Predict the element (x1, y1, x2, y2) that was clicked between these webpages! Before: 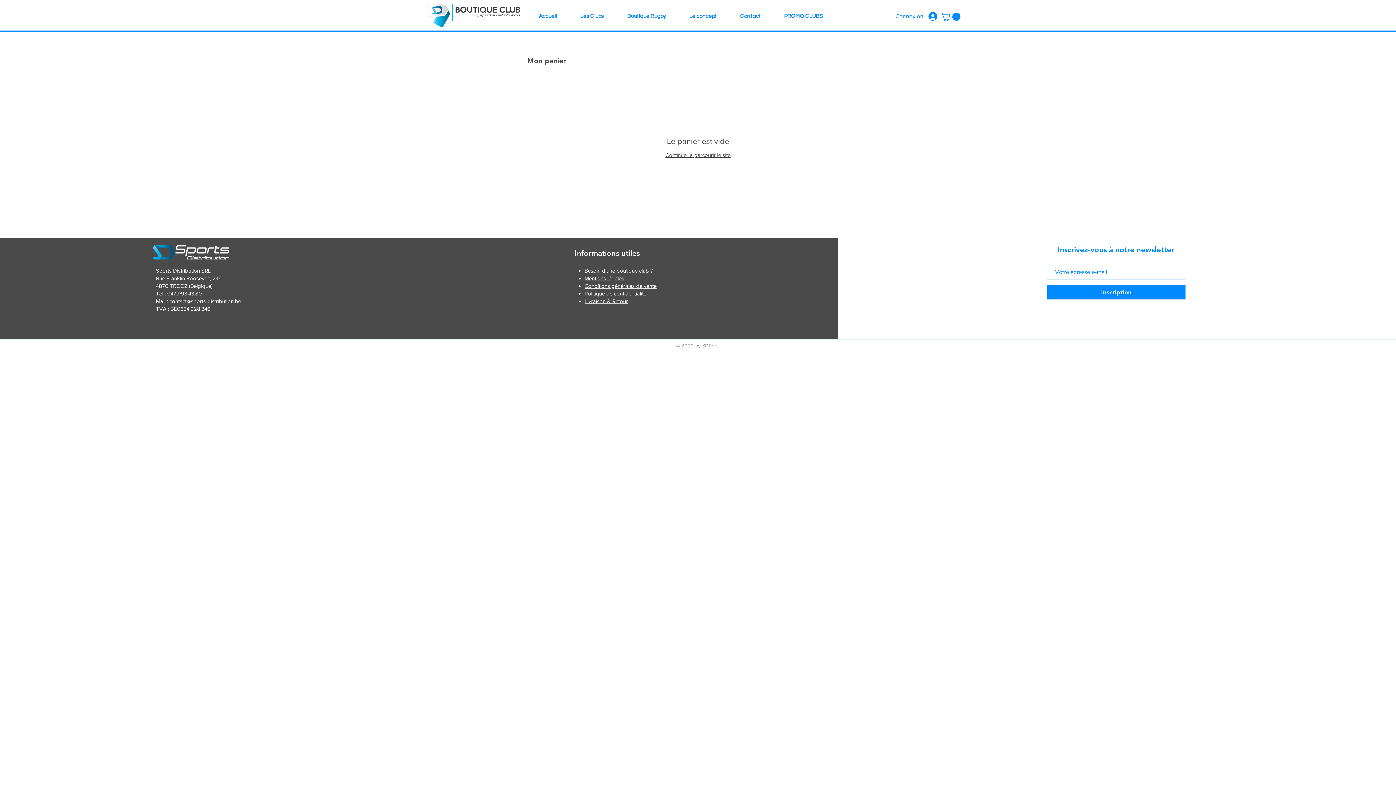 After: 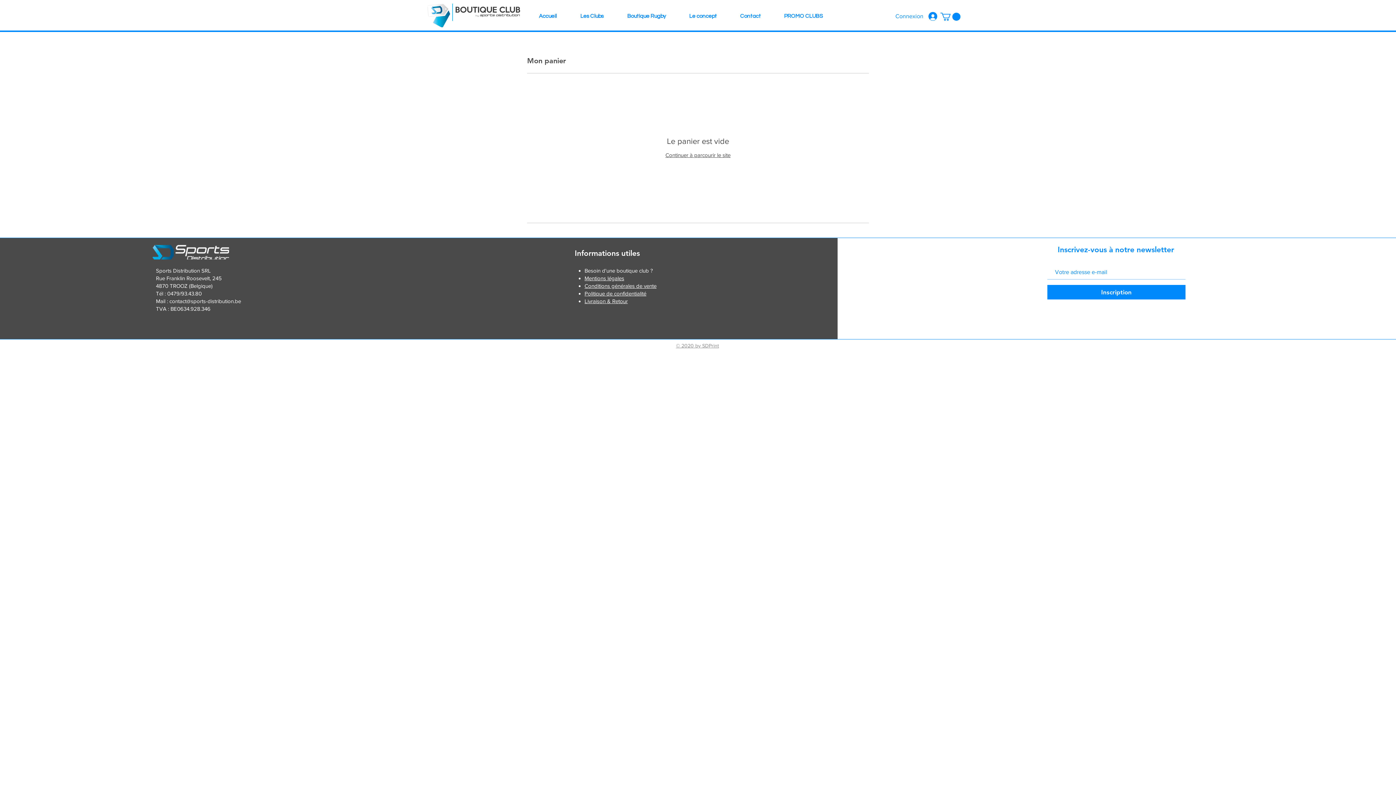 Action: bbox: (940, 12, 960, 20)